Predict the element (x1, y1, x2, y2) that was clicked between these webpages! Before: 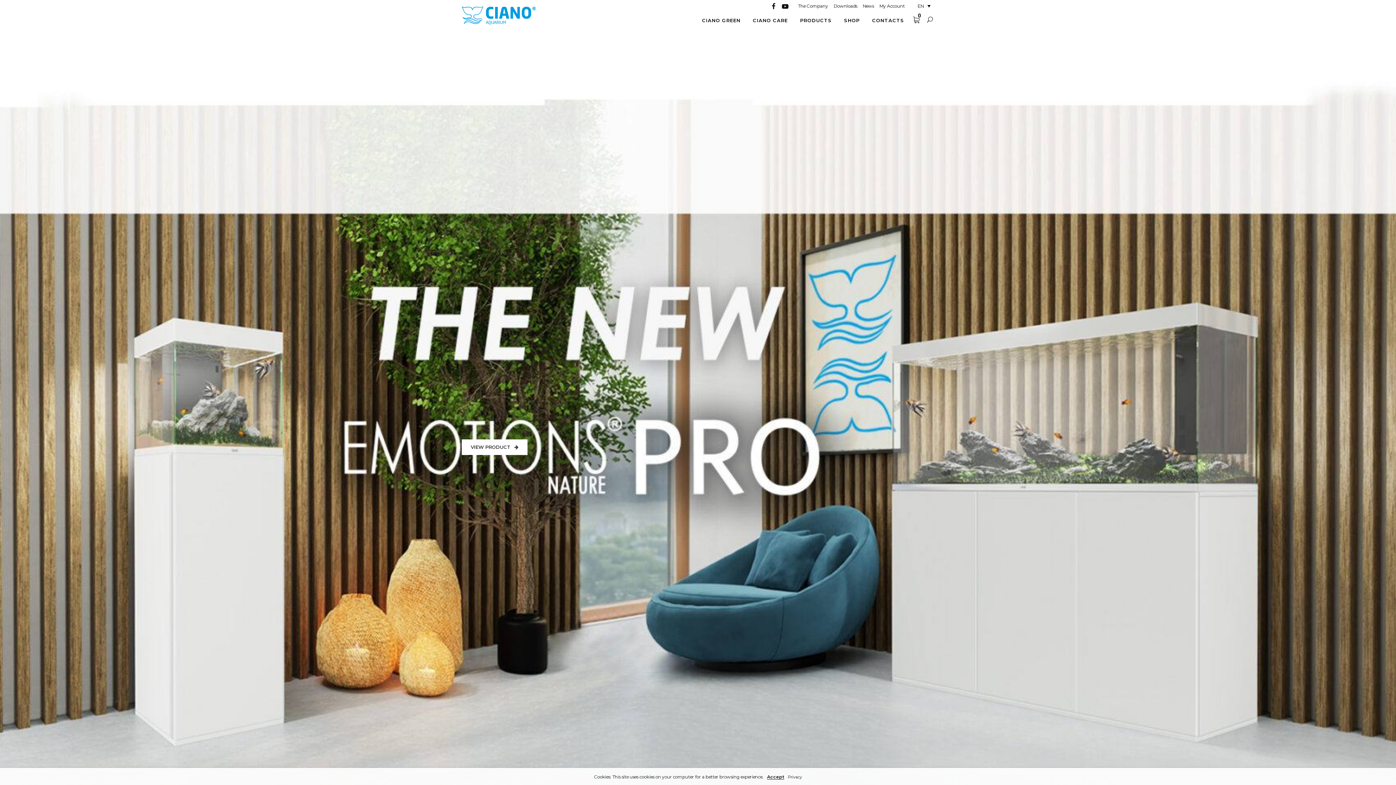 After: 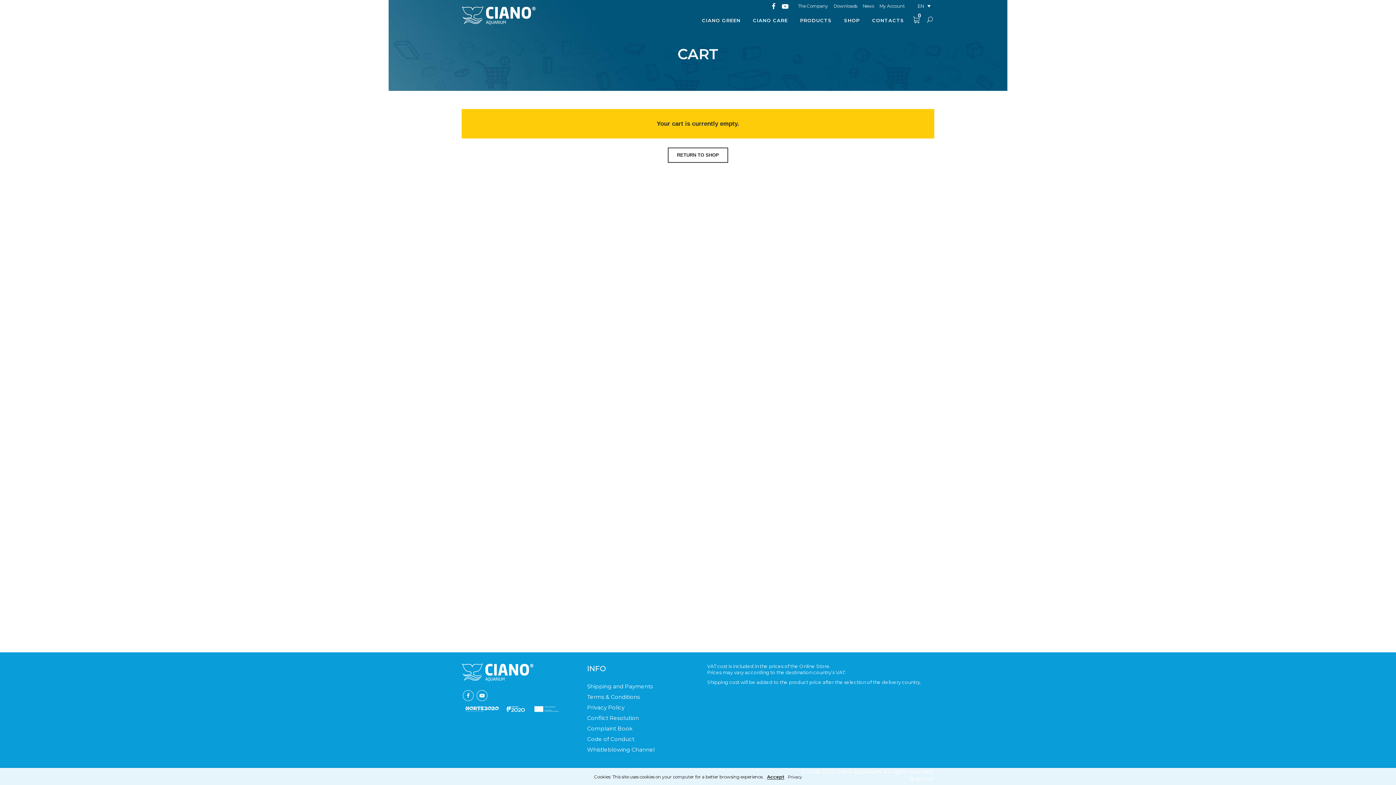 Action: bbox: (913, 16, 921, 25) label: 0